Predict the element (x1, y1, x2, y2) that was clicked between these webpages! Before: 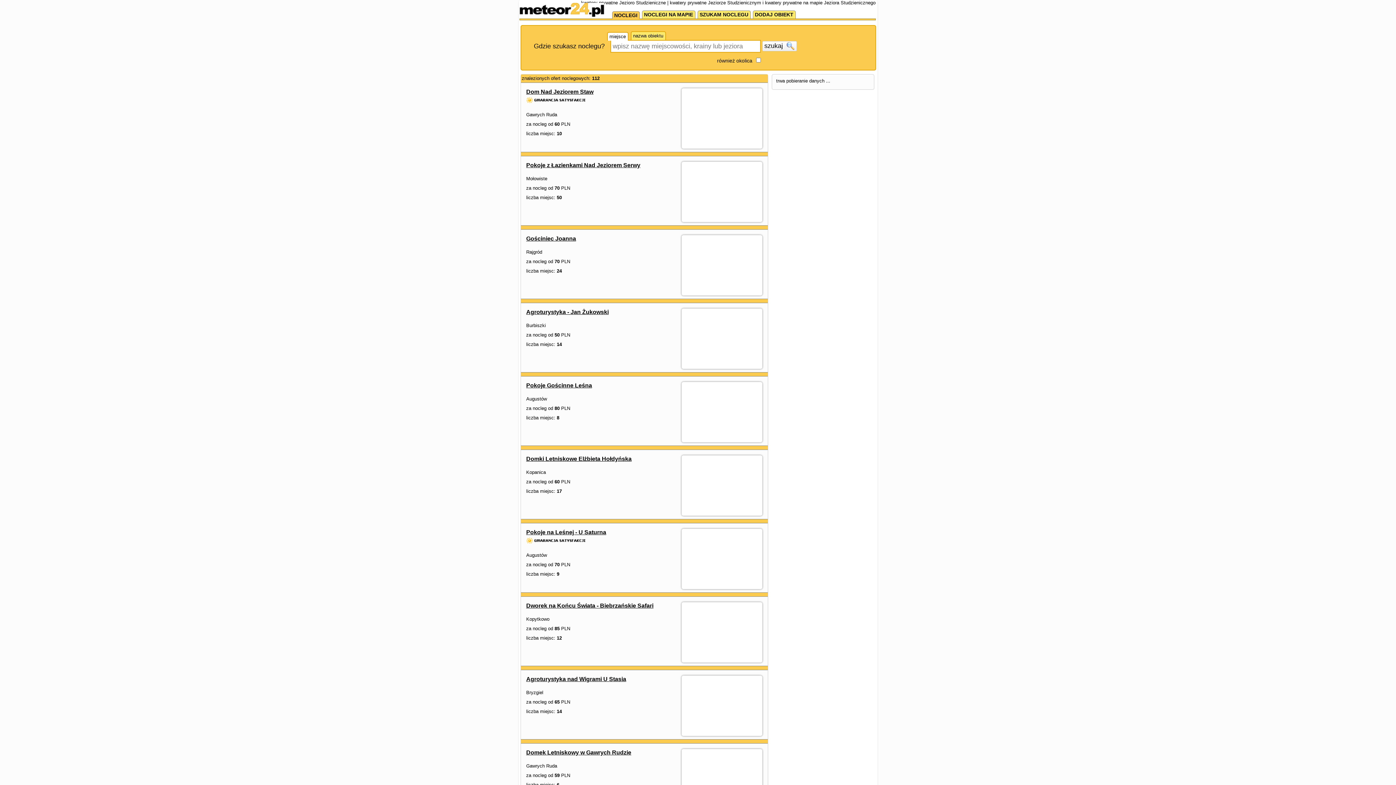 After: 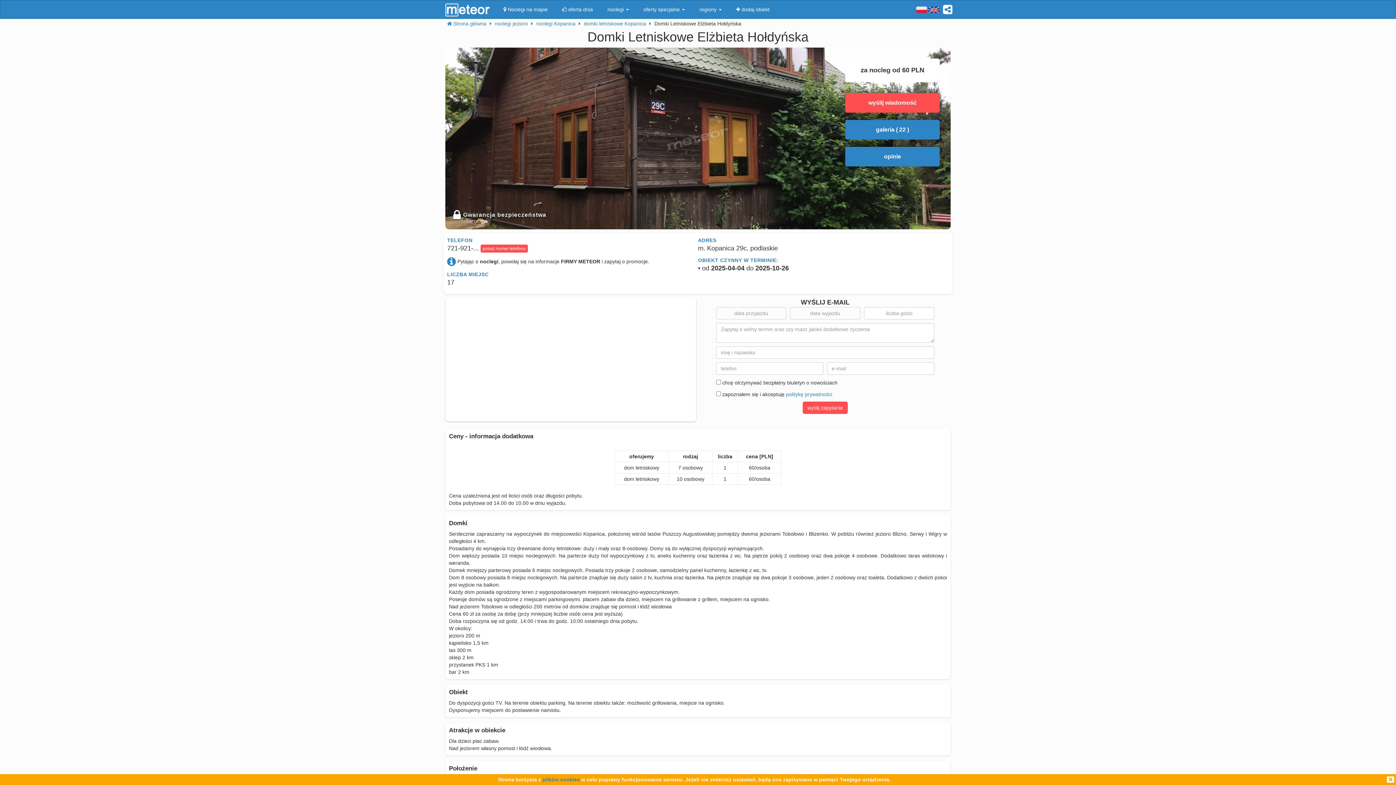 Action: bbox: (526, 456, 631, 462) label: Domki Letniskowe Elżbieta Hołdyńska